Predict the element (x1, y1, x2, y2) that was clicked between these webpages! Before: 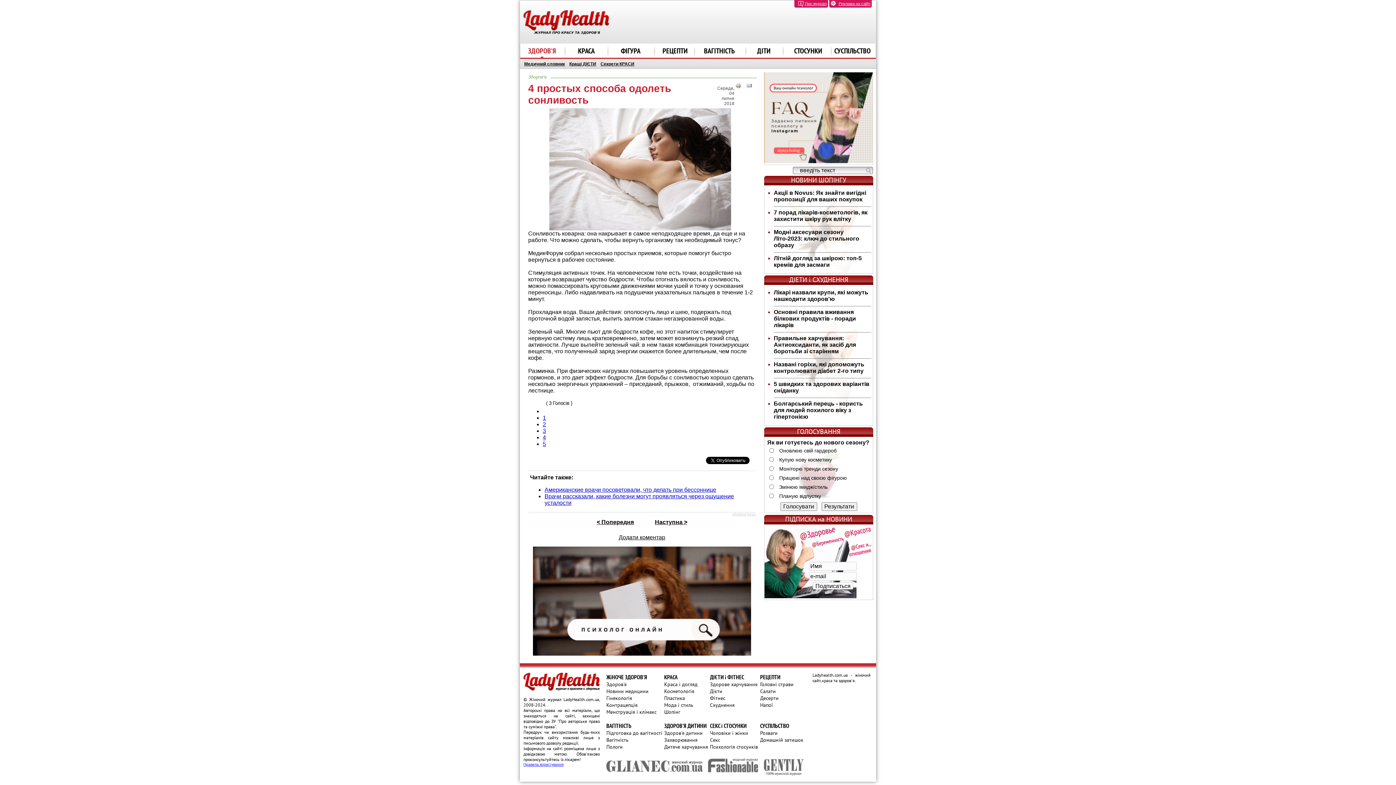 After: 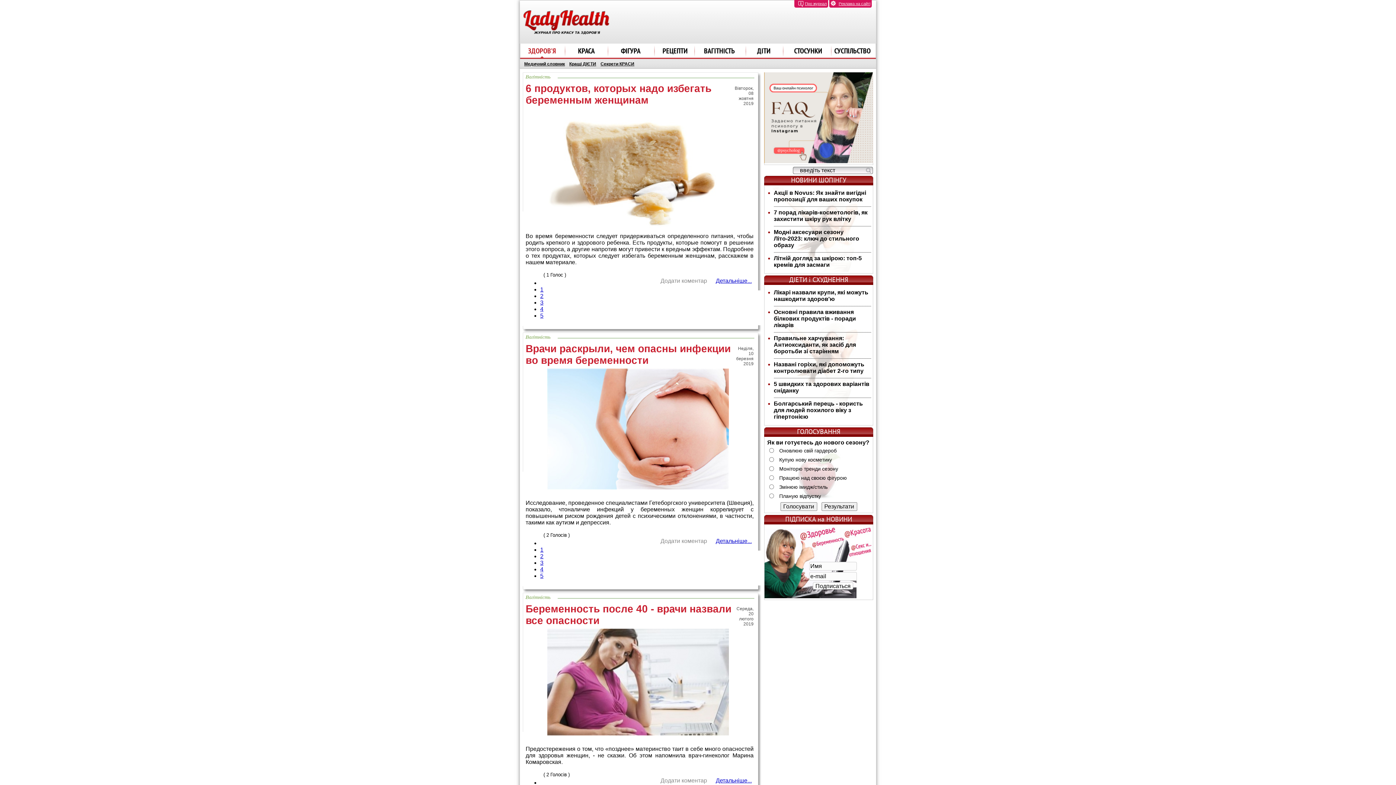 Action: bbox: (606, 737, 662, 744) label: Вагітність